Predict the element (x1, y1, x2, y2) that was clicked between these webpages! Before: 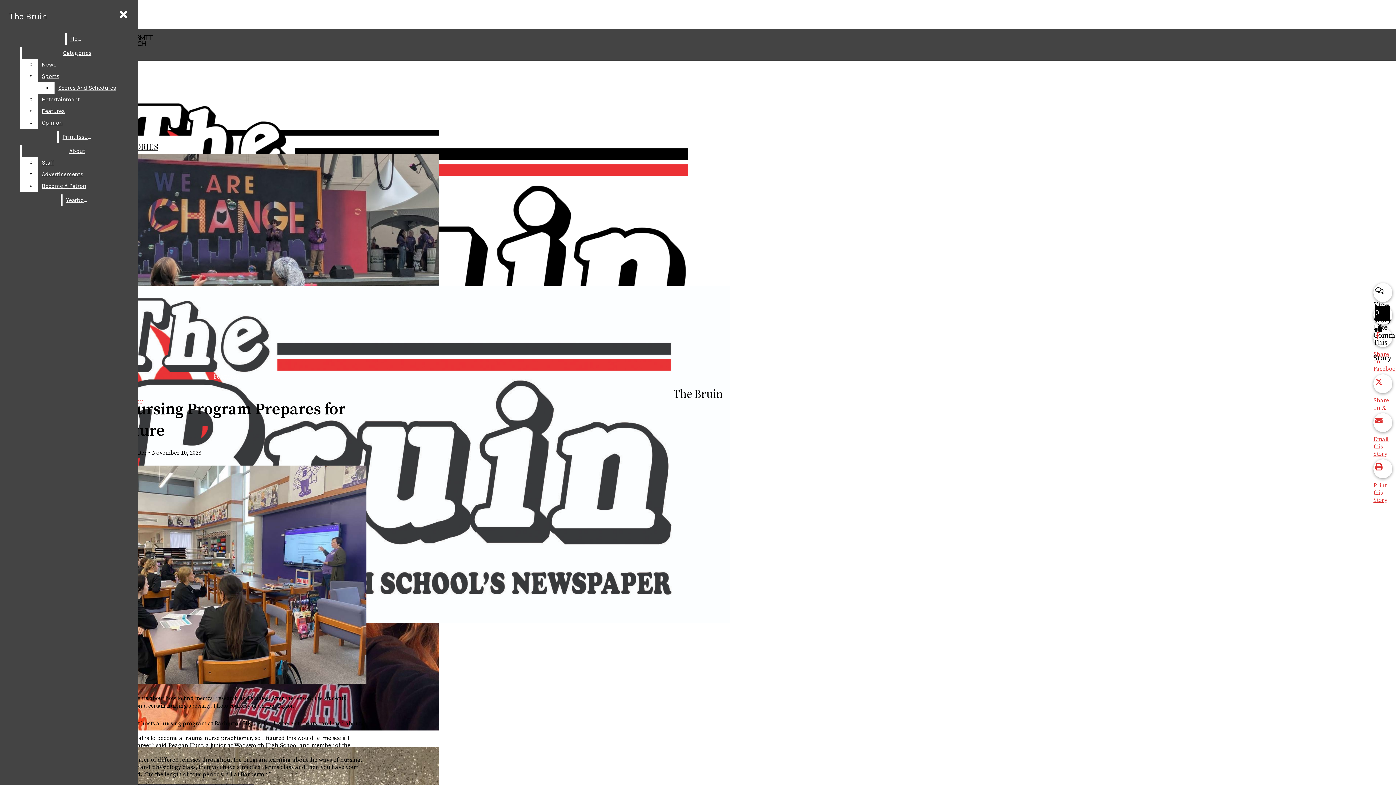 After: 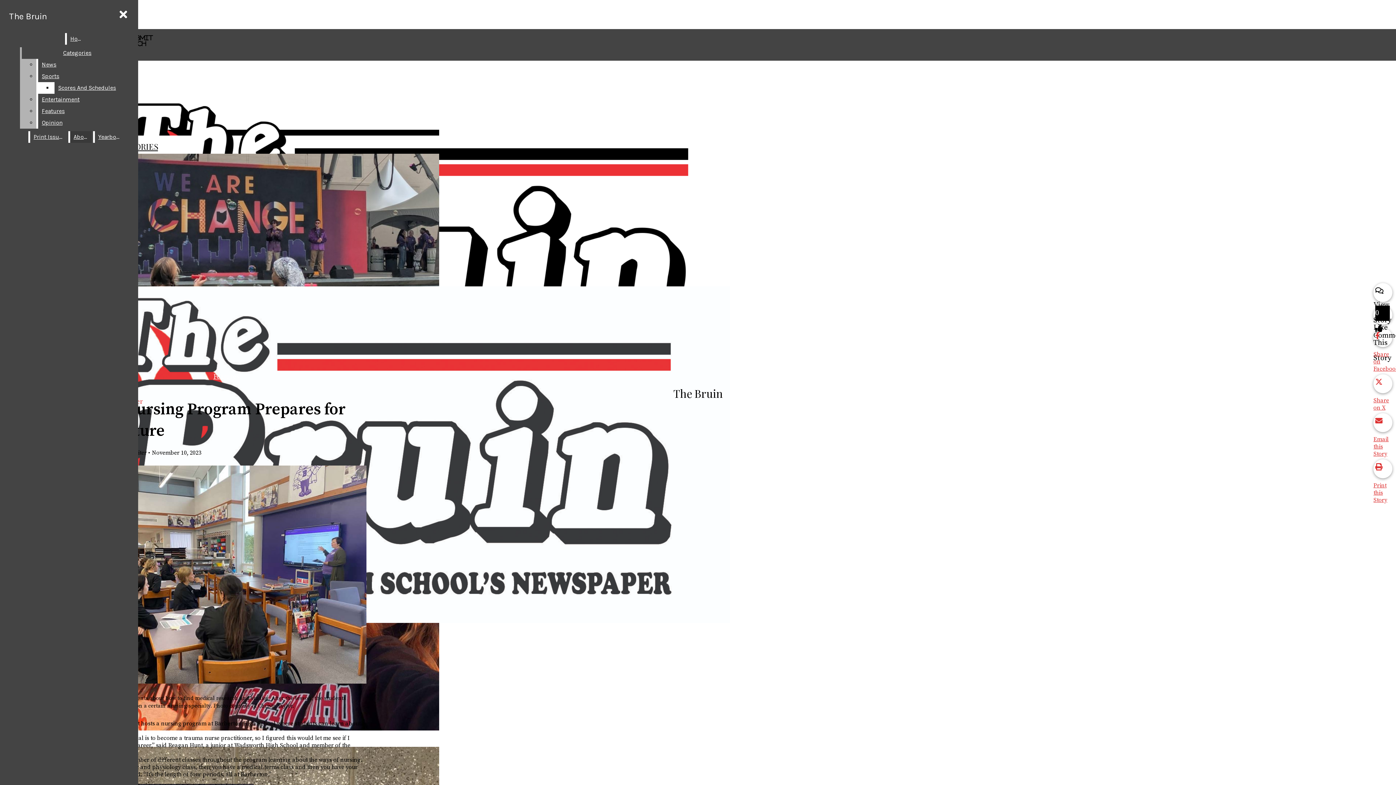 Action: bbox: (21, 47, 132, 58) label: Categories